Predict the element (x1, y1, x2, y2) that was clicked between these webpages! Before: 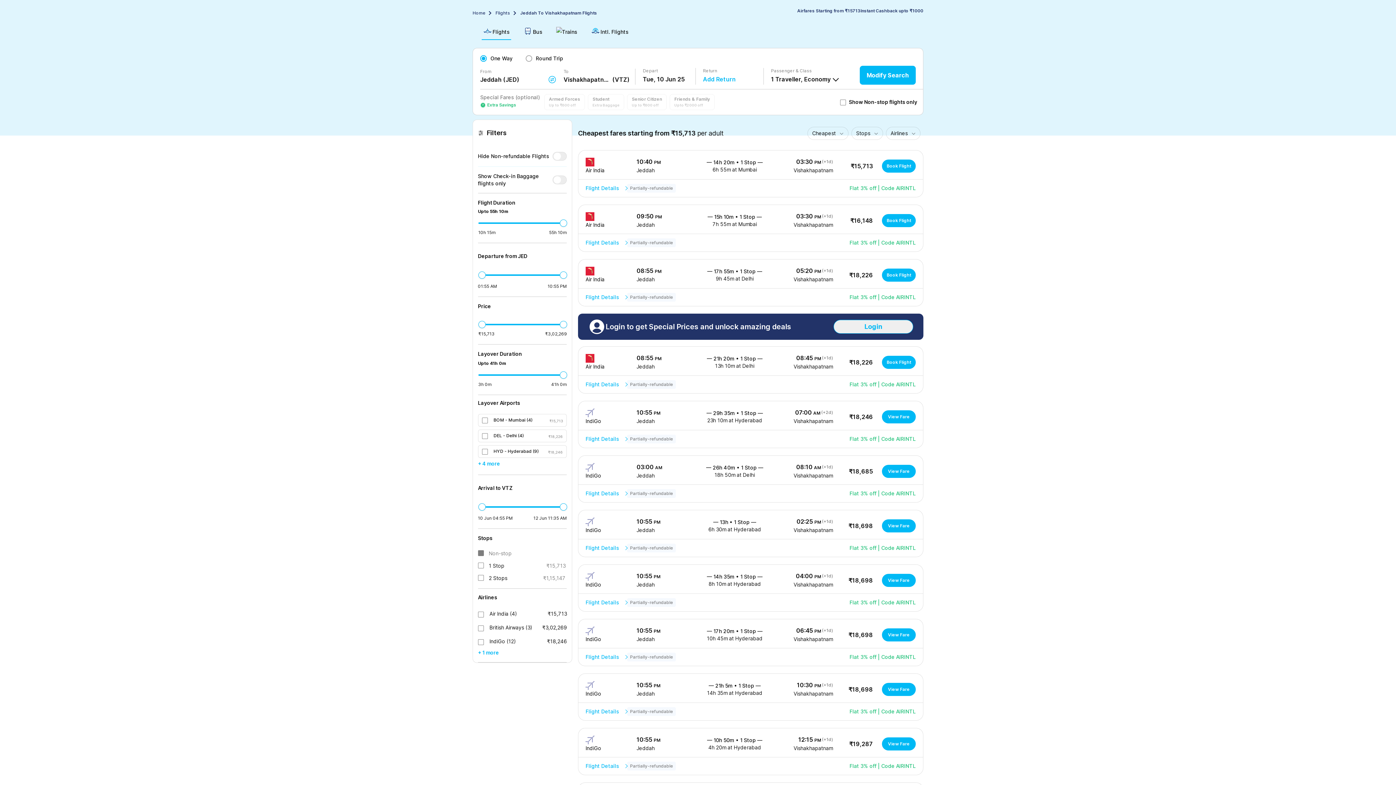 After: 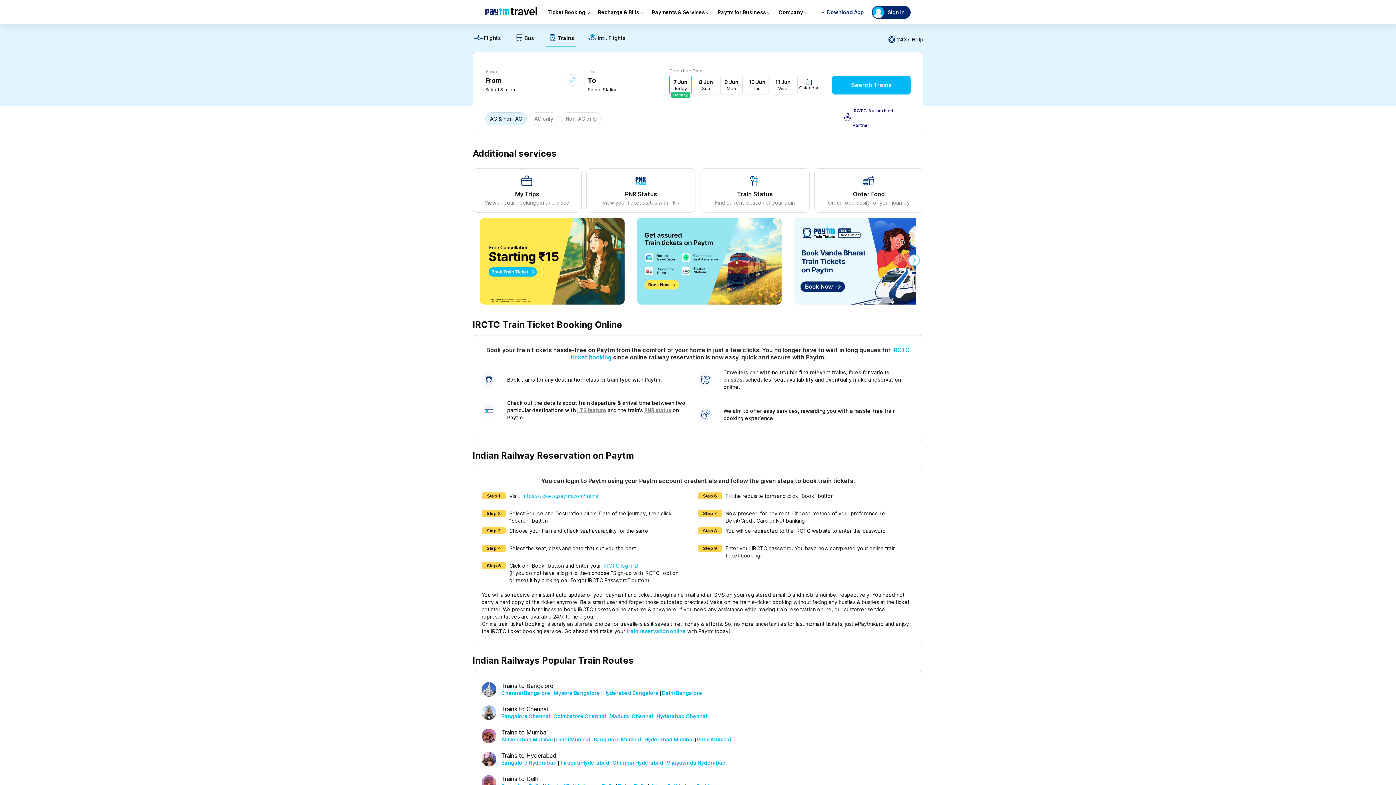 Action: bbox: (554, 26, 578, 40) label: Trains